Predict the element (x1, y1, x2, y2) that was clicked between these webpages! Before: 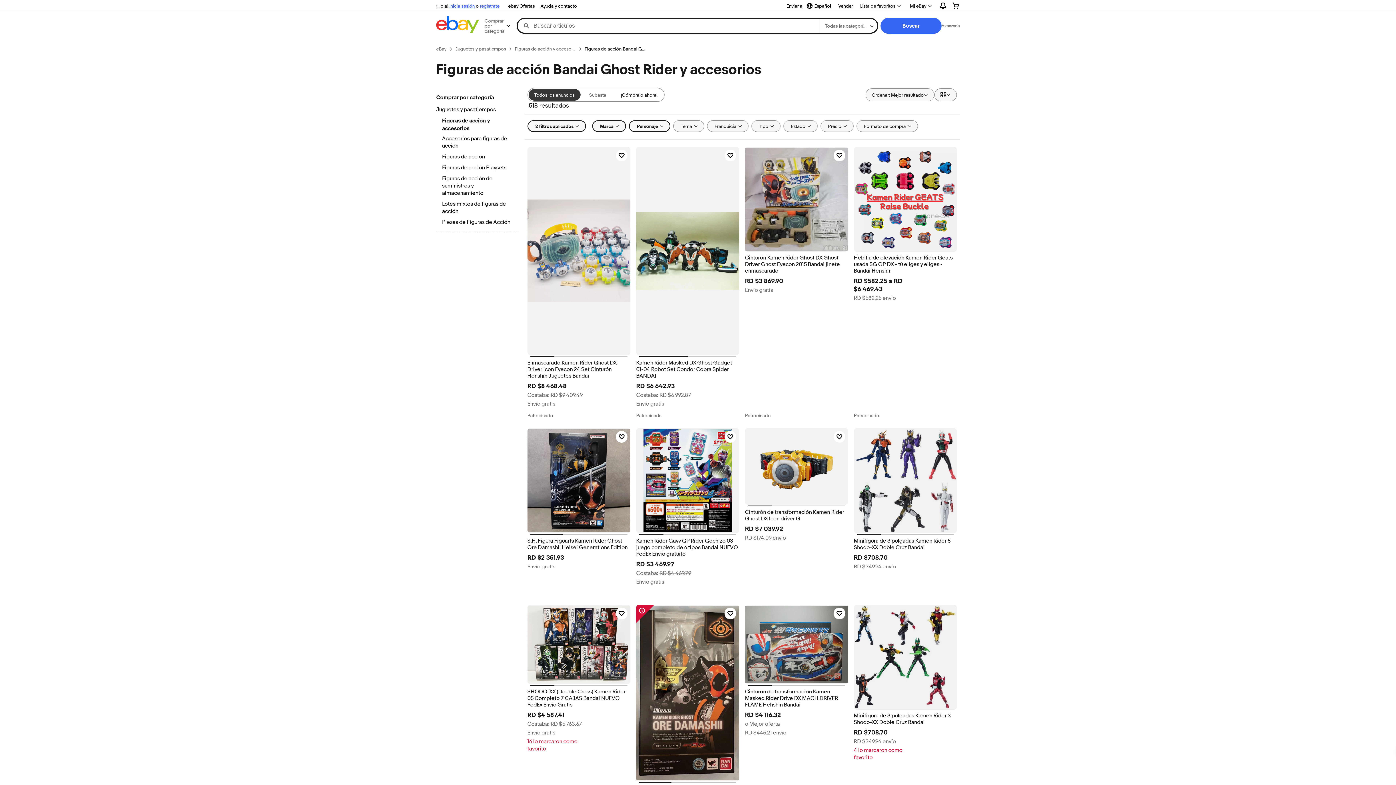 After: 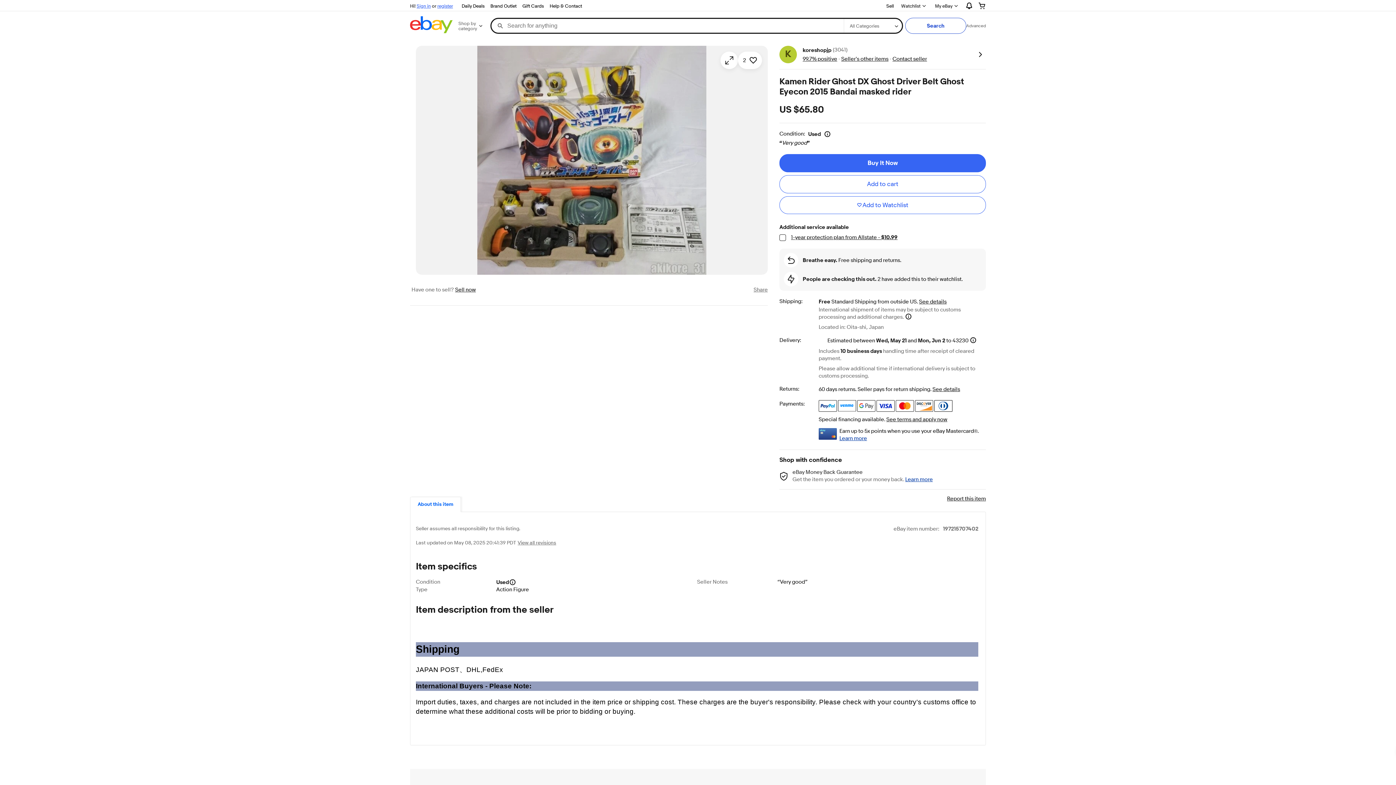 Action: bbox: (745, 255, 848, 274) label: Cinturón Kamen Rider Ghost DX Ghost Driver Ghost Eyecon 2015 Bandai jinete enmascarado